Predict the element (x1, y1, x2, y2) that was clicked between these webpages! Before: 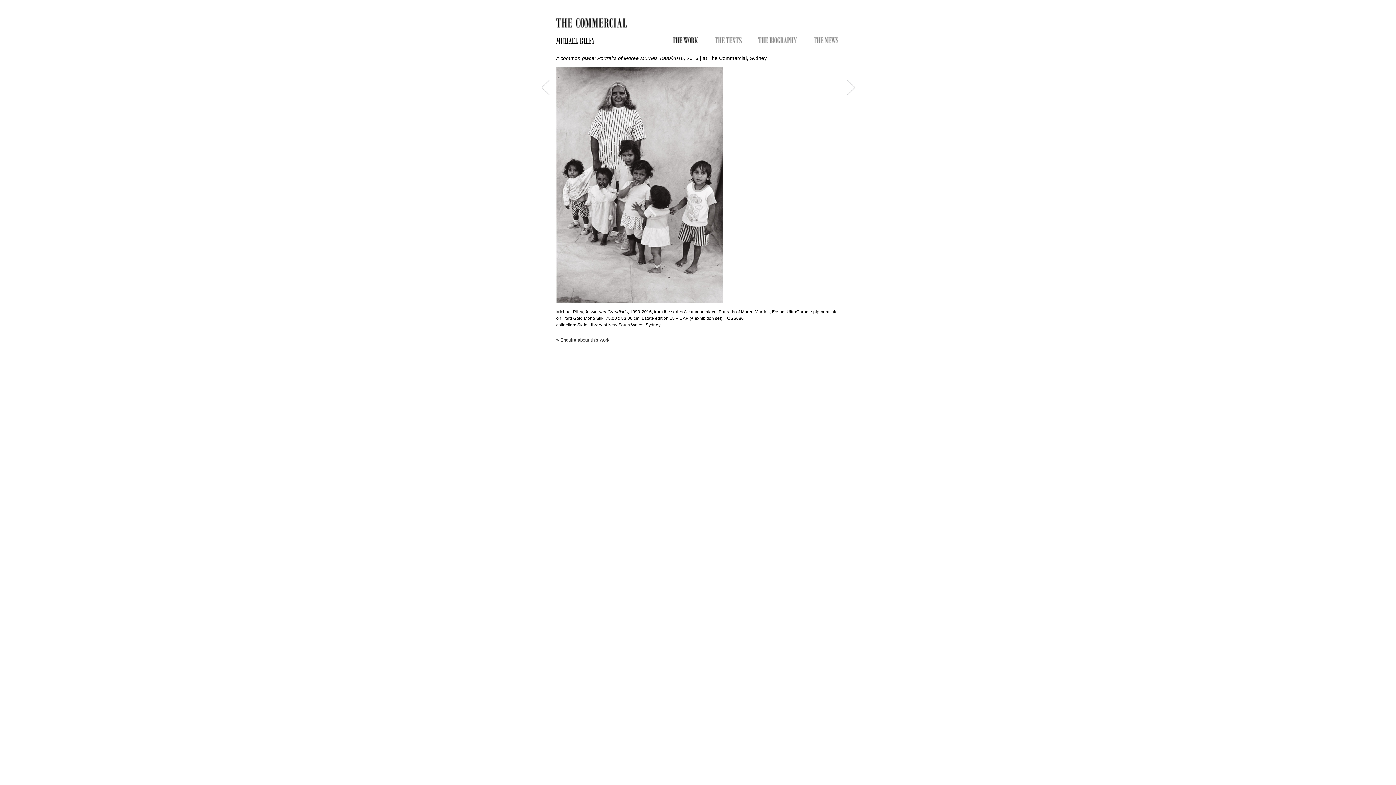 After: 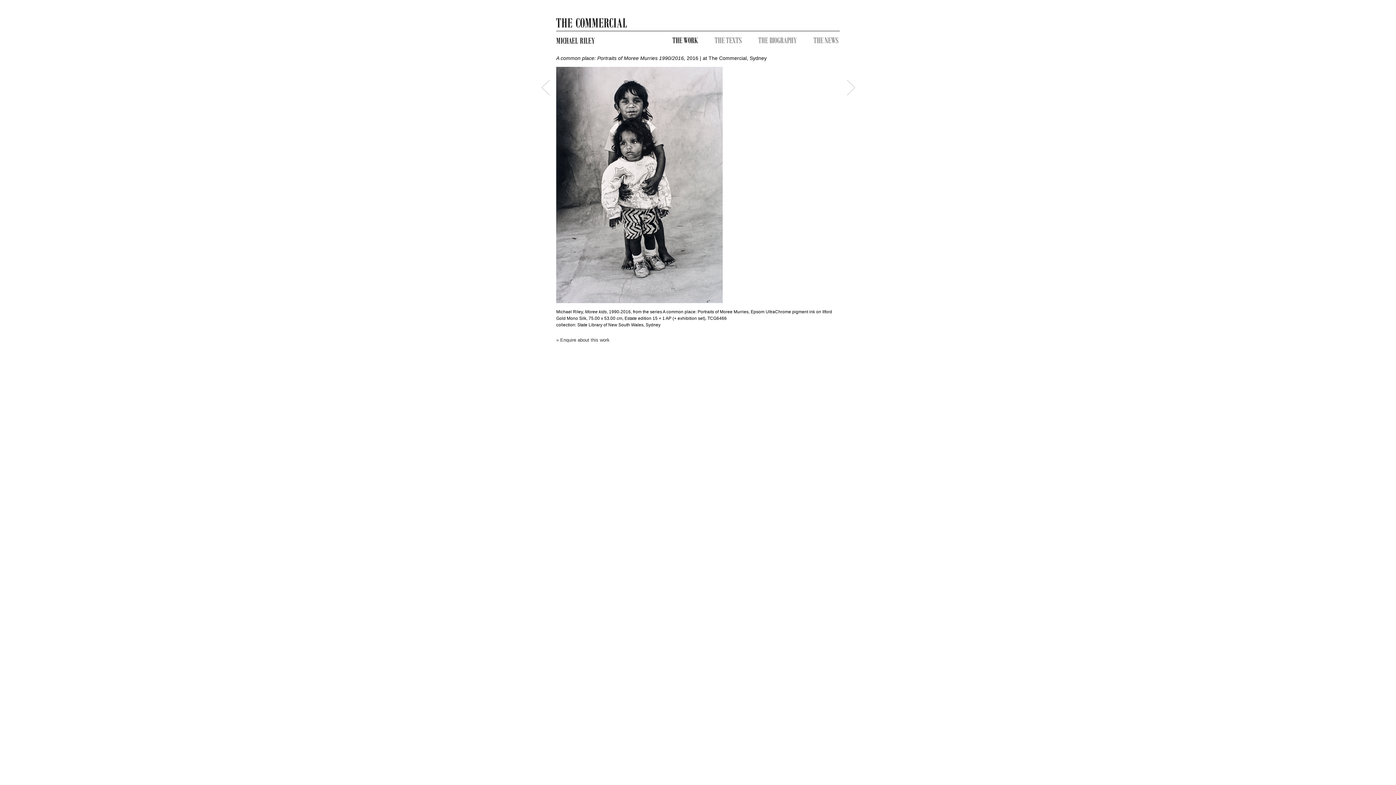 Action: bbox: (541, 84, 549, 89)